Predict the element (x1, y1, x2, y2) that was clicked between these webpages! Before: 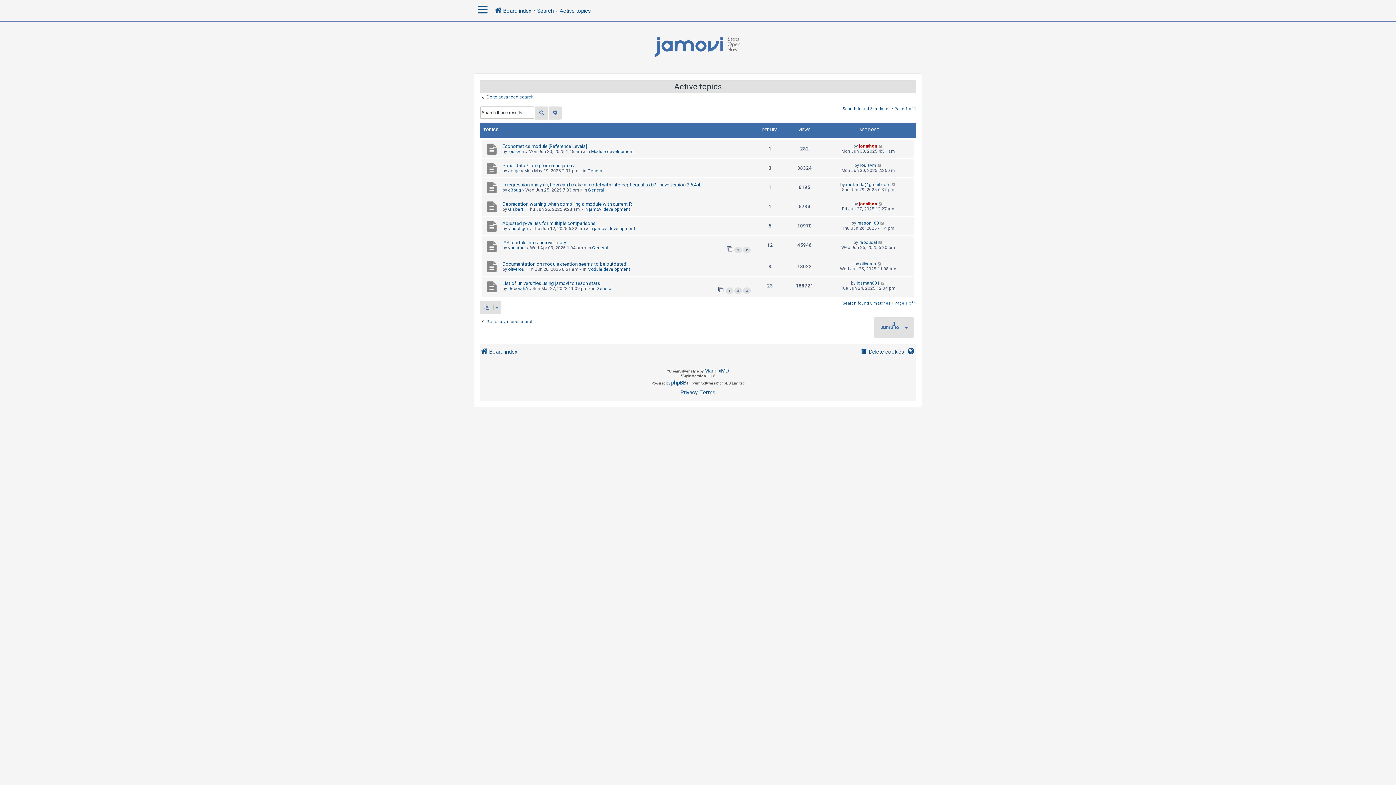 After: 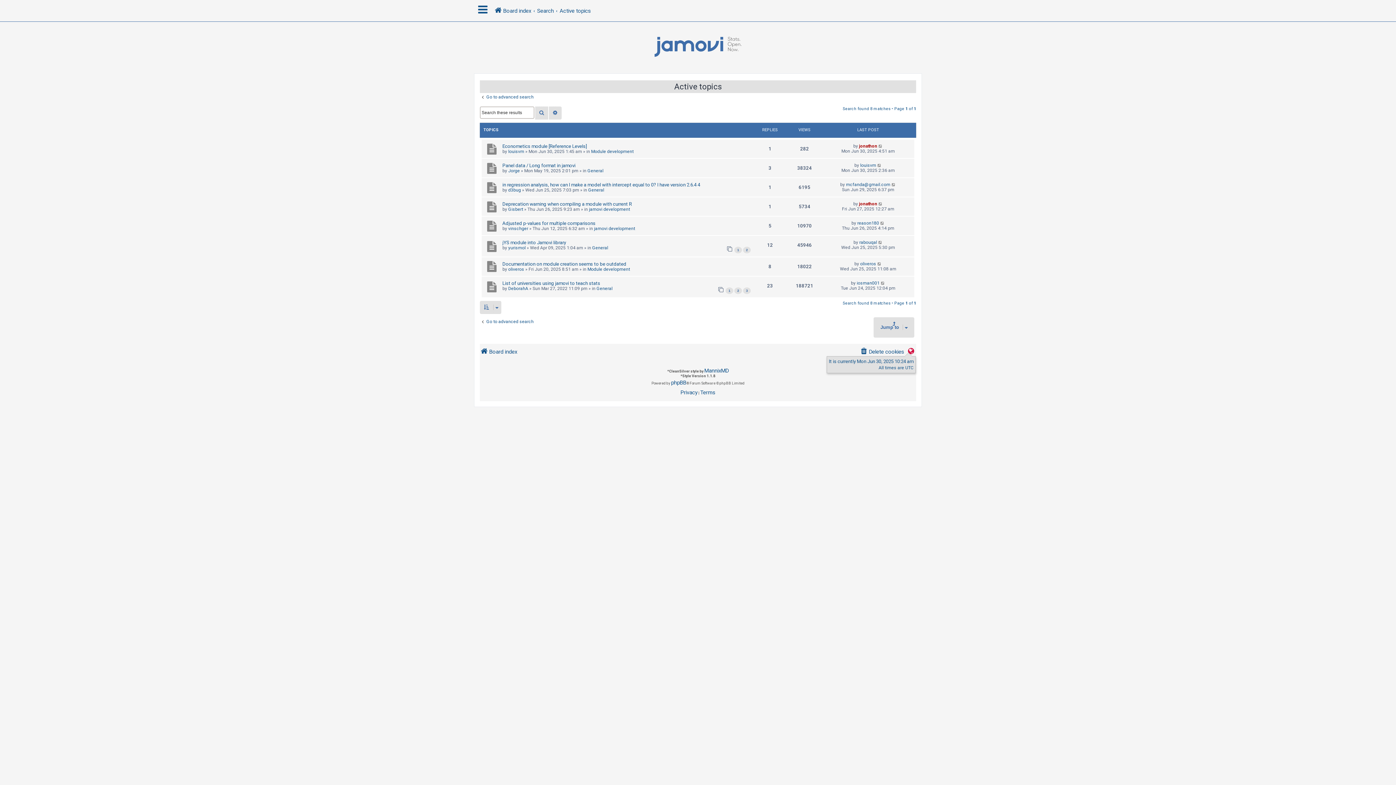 Action: bbox: (907, 344, 916, 358)